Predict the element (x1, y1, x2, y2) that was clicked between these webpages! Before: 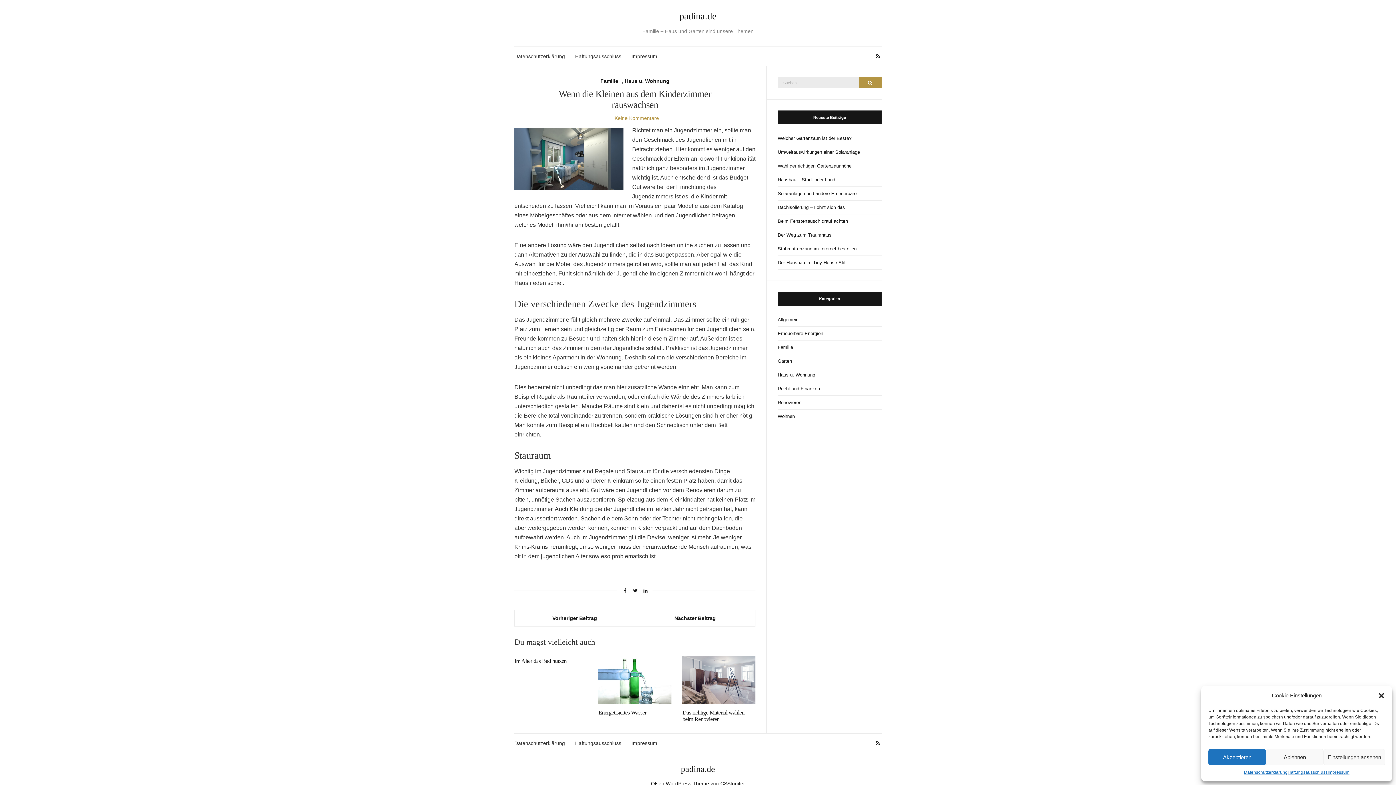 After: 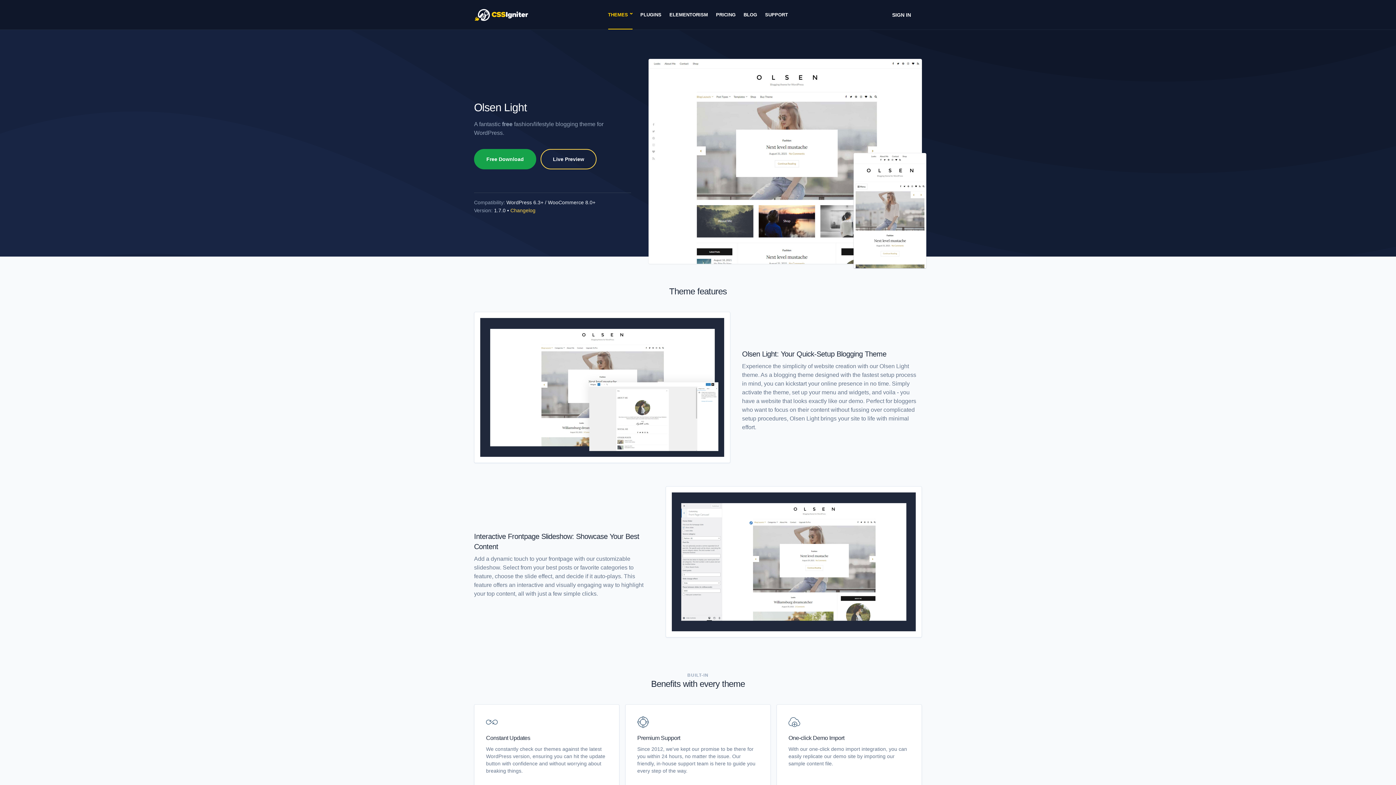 Action: label: Olsen WordPress Theme bbox: (651, 780, 709, 786)